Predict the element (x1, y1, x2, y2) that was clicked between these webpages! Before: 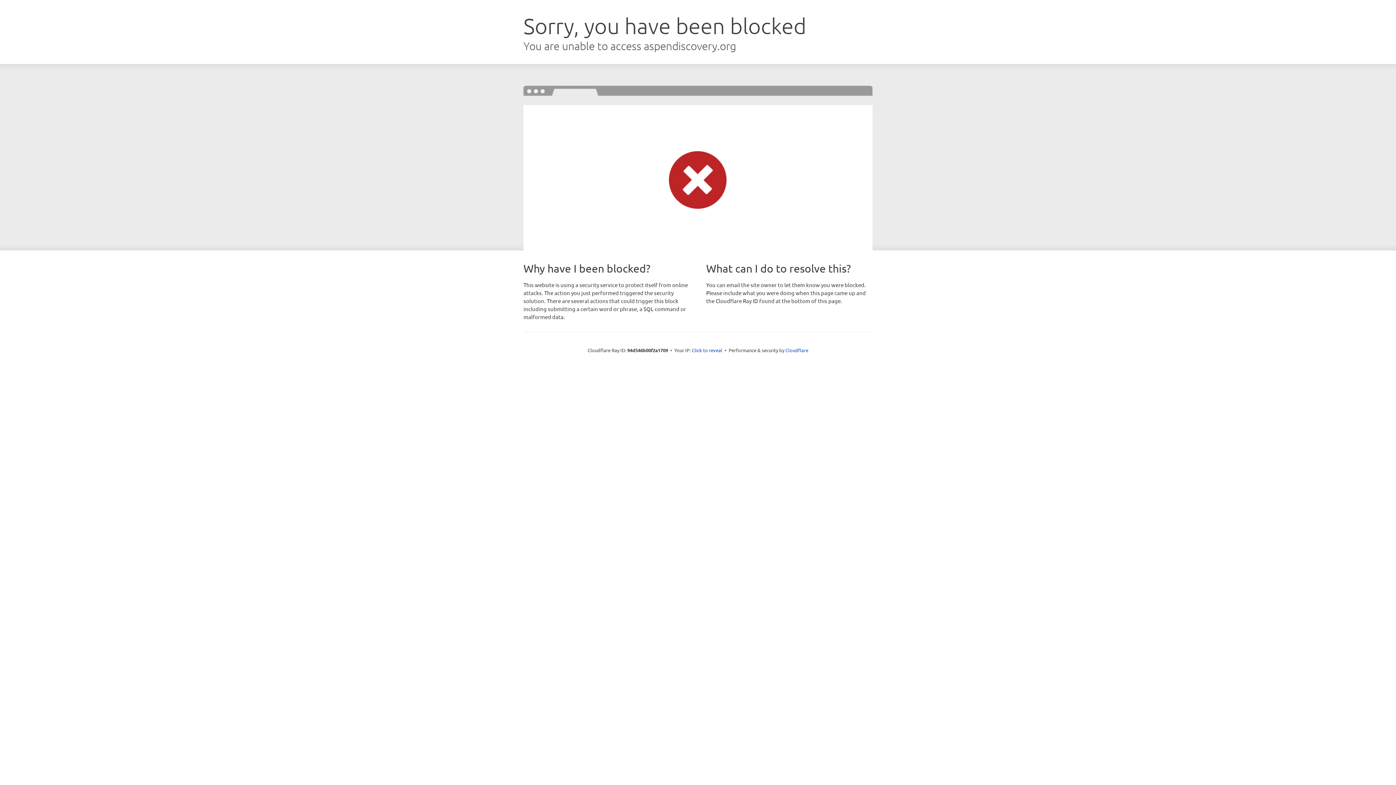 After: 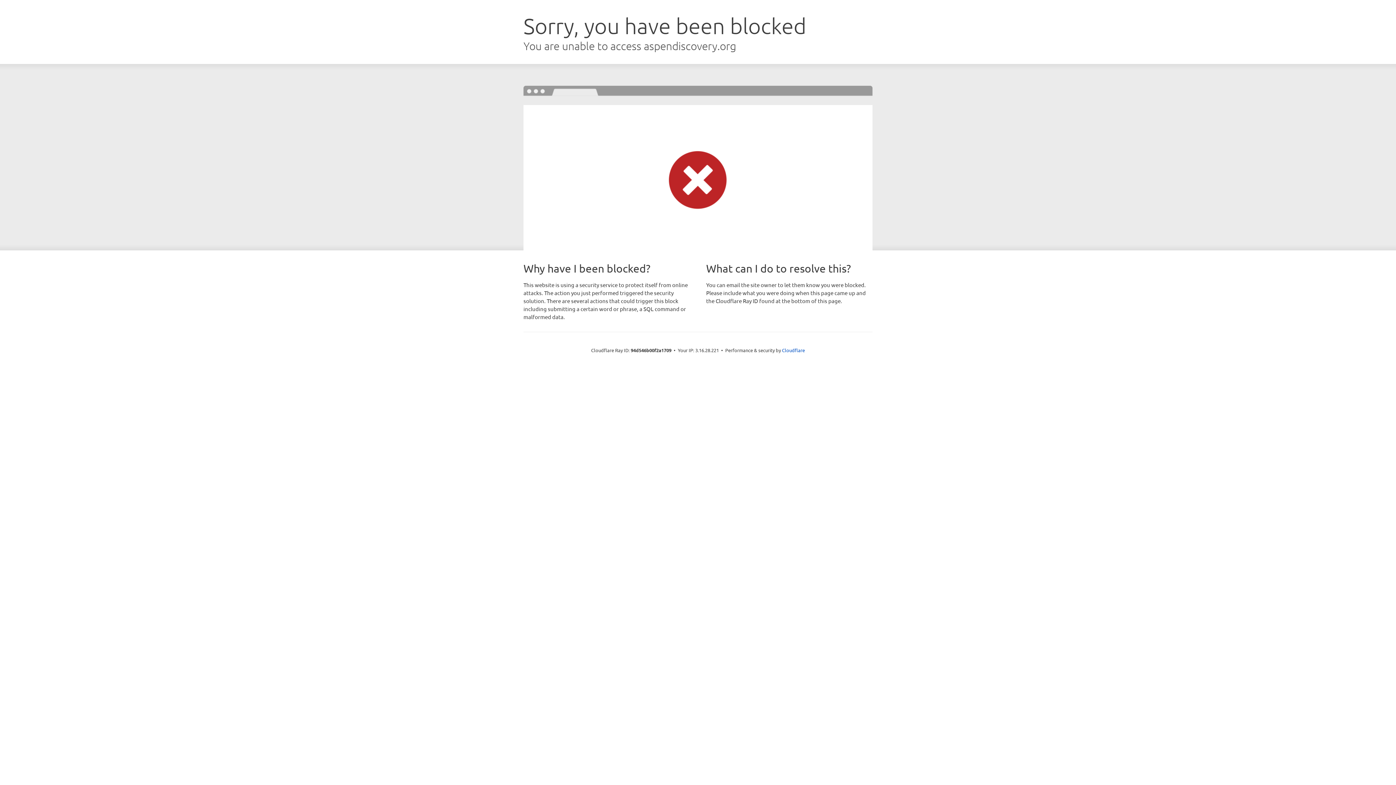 Action: bbox: (692, 346, 722, 353) label: Click to reveal